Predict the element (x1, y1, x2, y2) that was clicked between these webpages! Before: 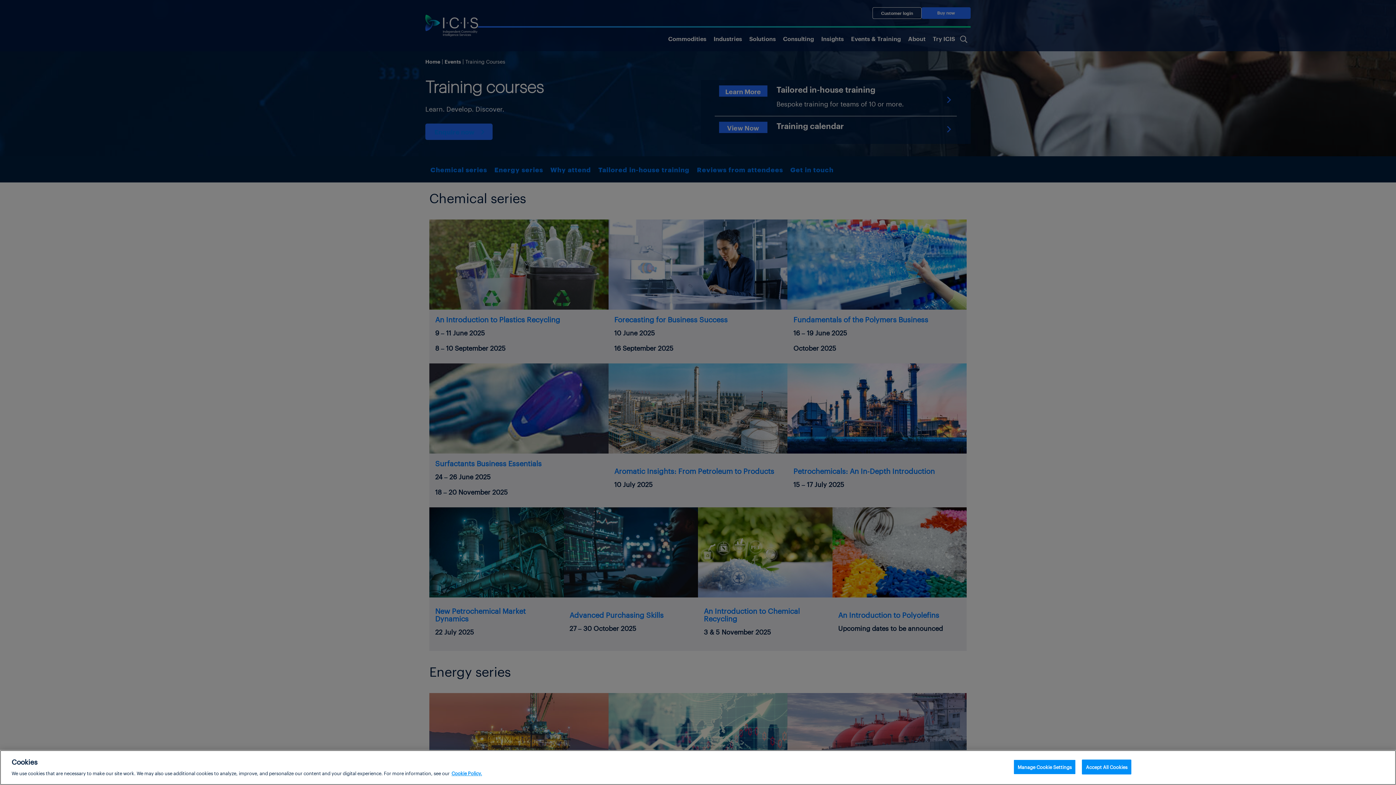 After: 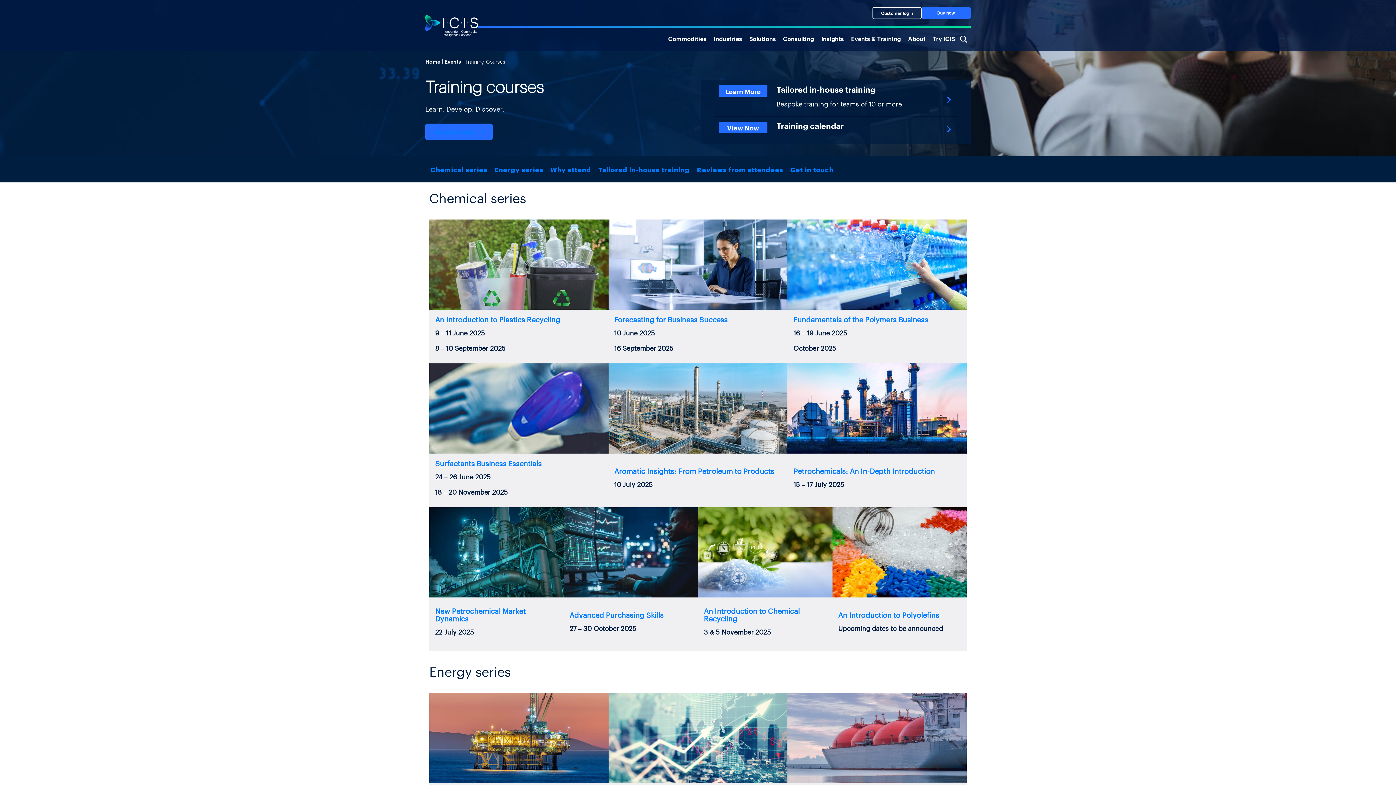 Action: bbox: (1082, 760, 1131, 774) label: Accept All Cookies